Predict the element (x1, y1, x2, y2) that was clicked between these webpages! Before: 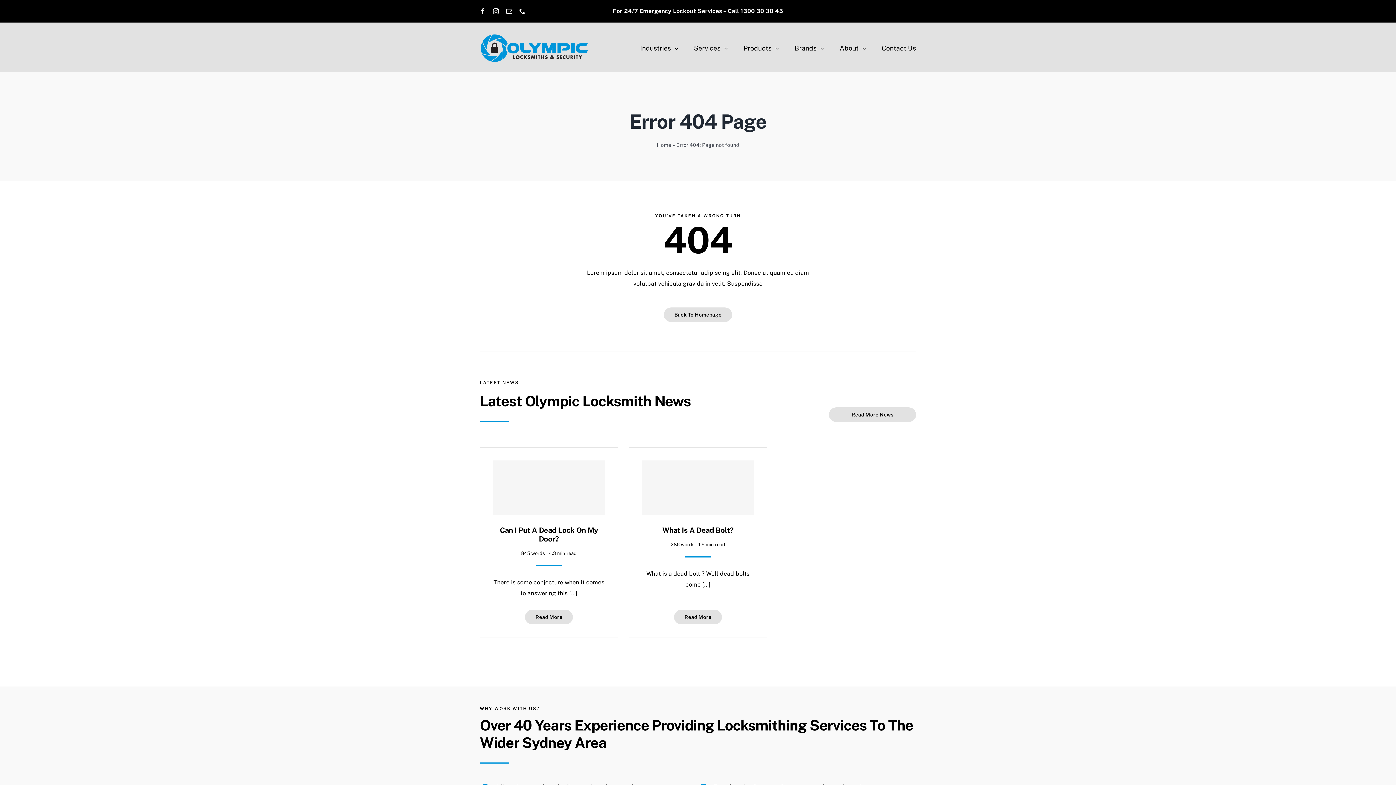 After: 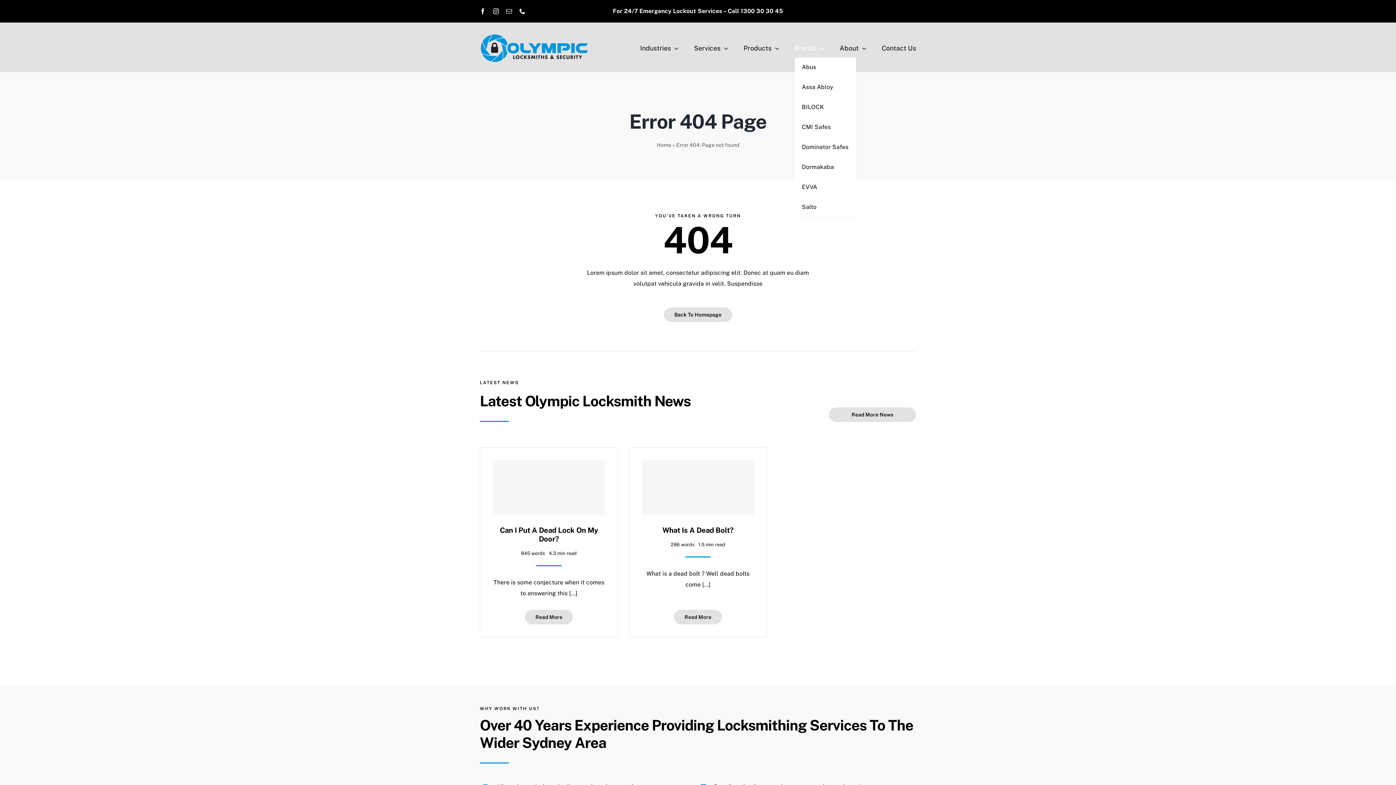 Action: bbox: (794, 39, 824, 57) label: Brands